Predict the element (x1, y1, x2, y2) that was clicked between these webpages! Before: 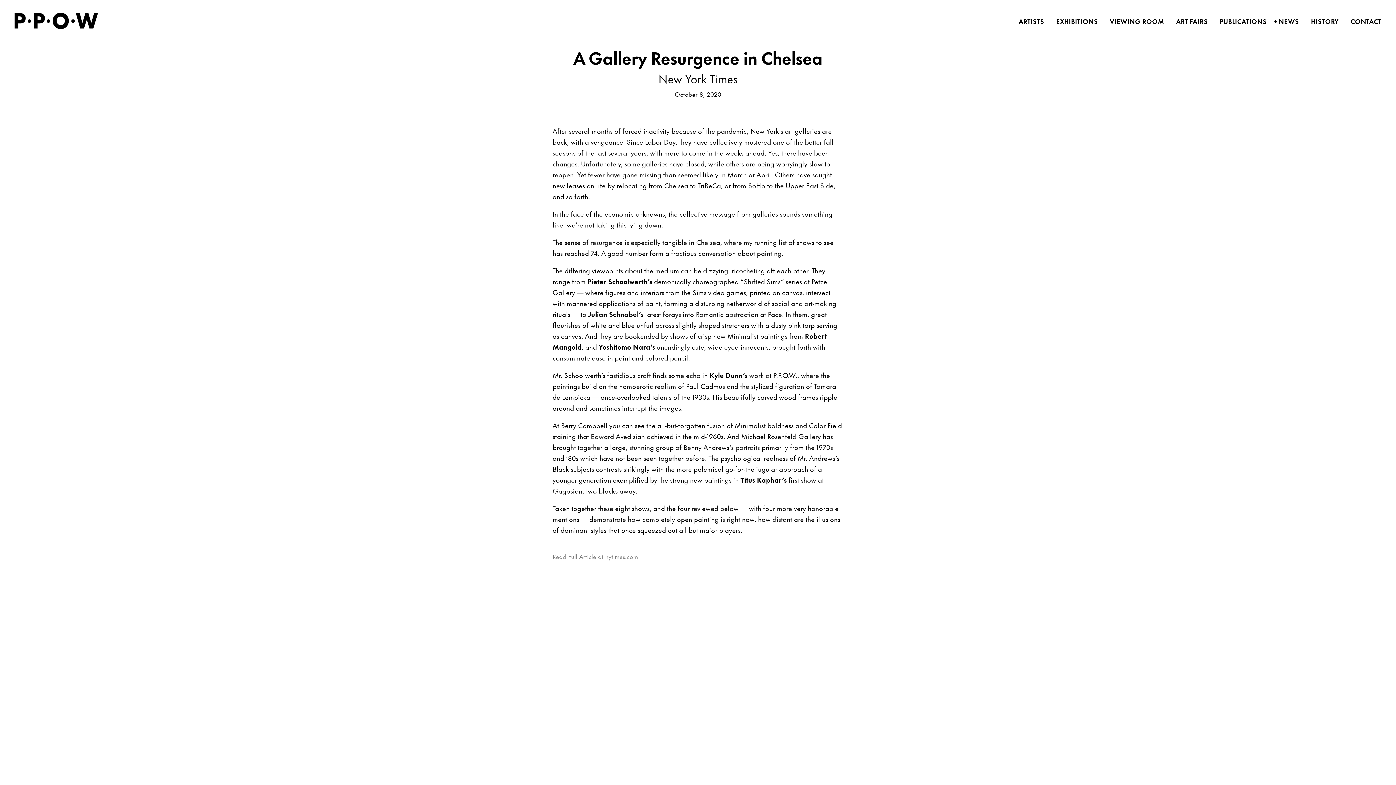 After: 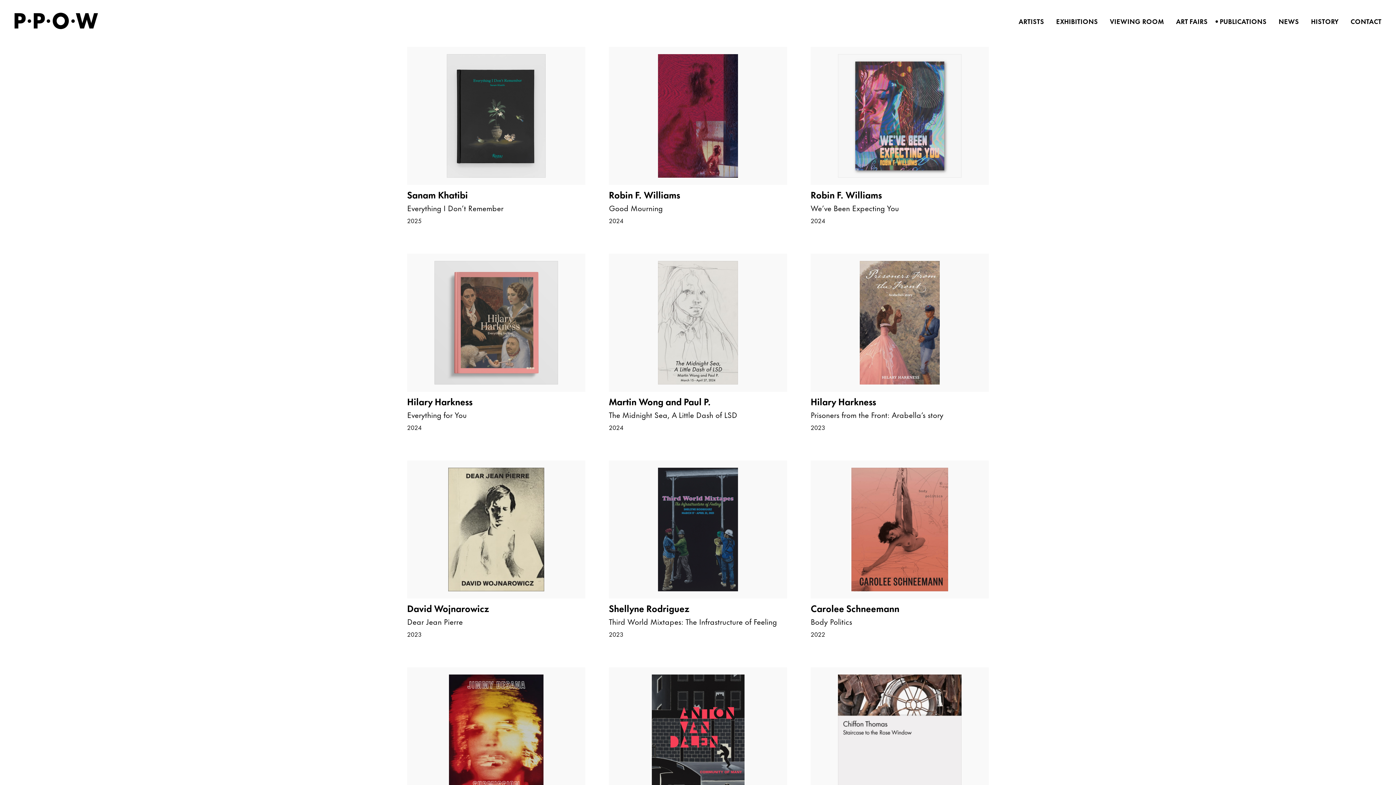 Action: label: PUBLICATIONS bbox: (1215, 16, 1266, 25)